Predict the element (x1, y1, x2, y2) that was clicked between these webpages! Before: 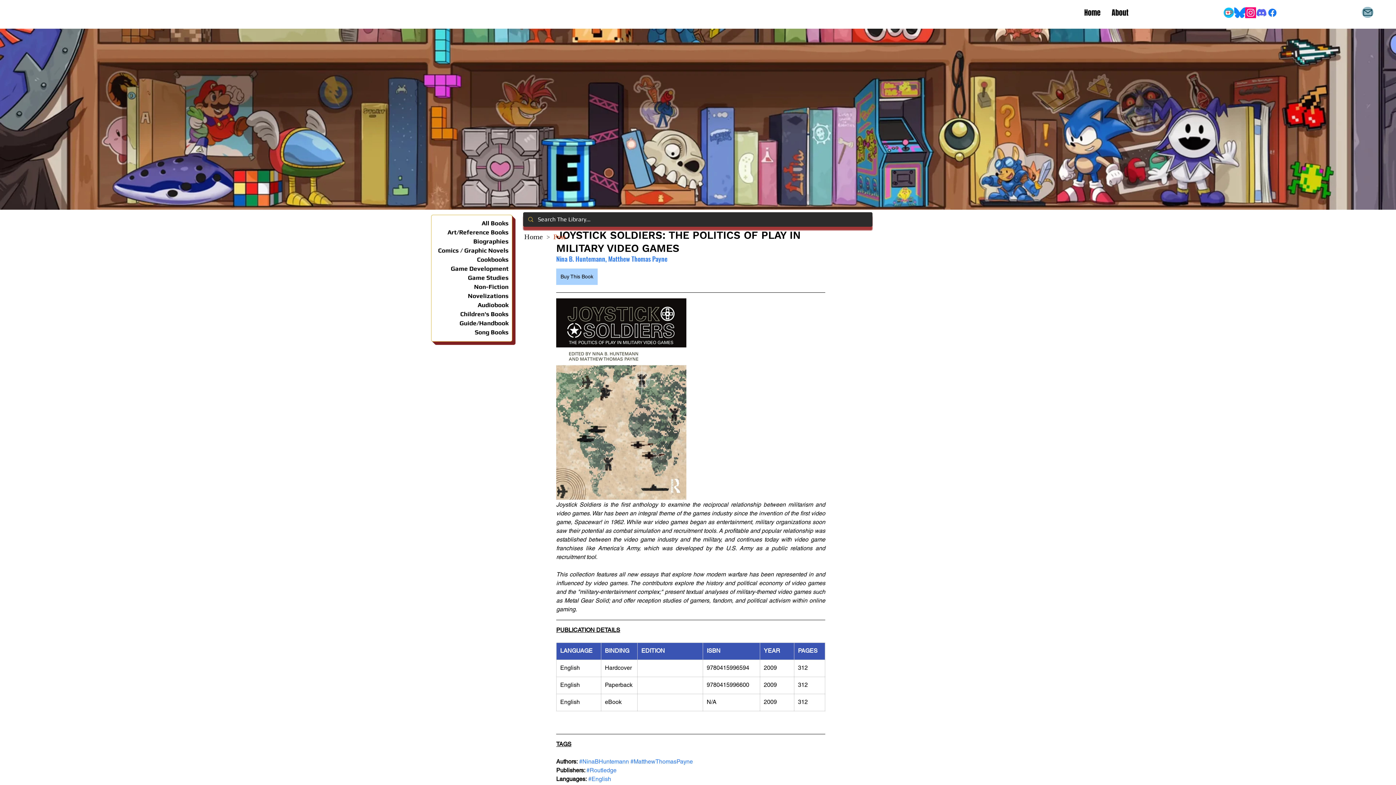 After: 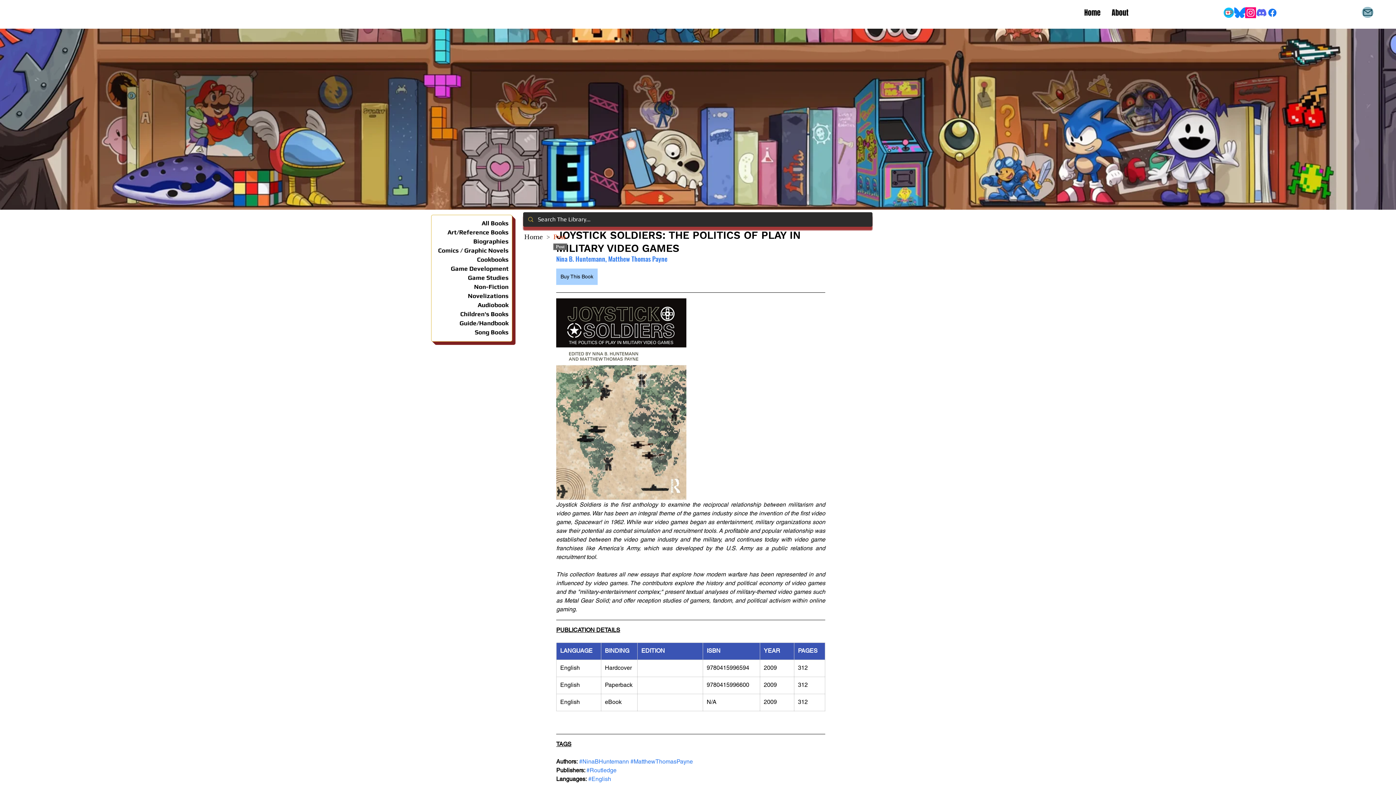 Action: label: Post bbox: (549, 230, 569, 243)